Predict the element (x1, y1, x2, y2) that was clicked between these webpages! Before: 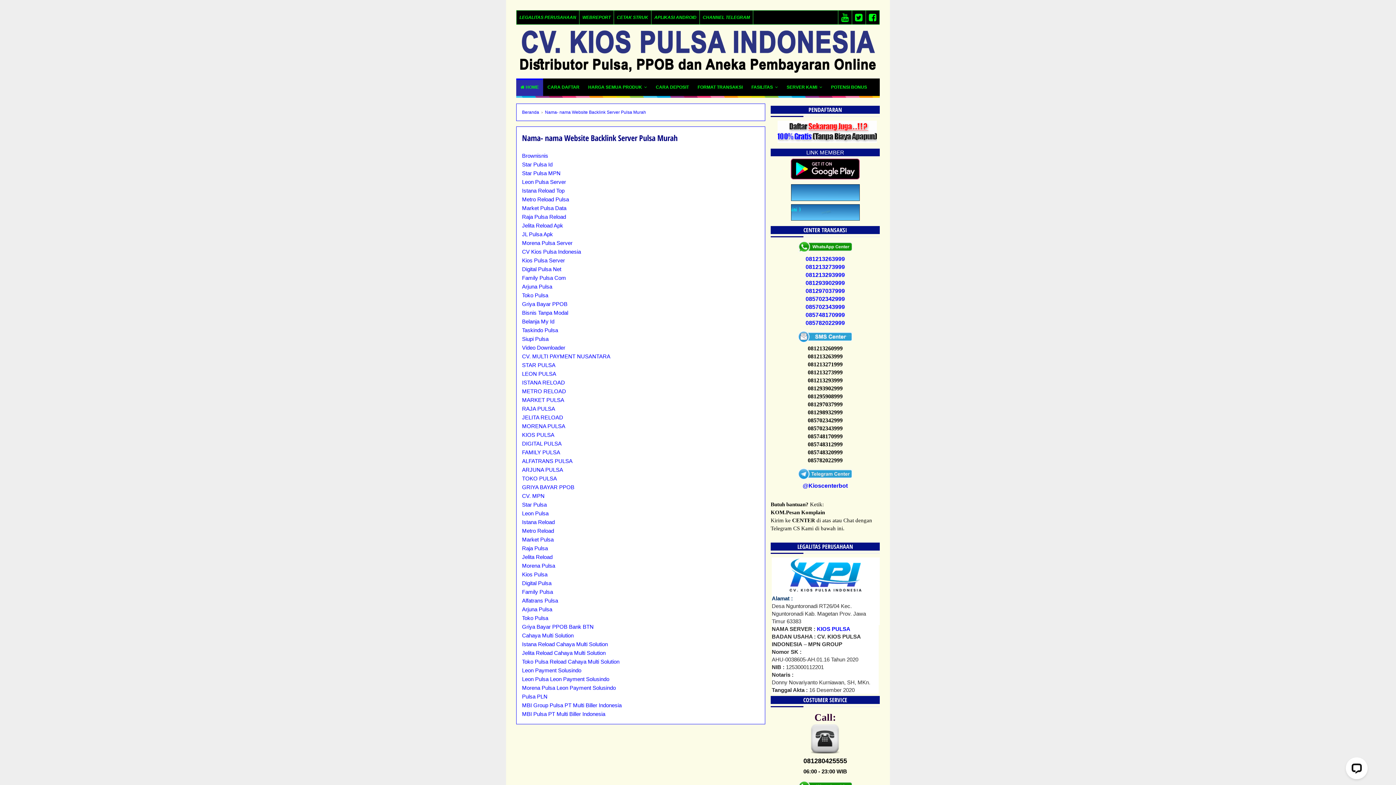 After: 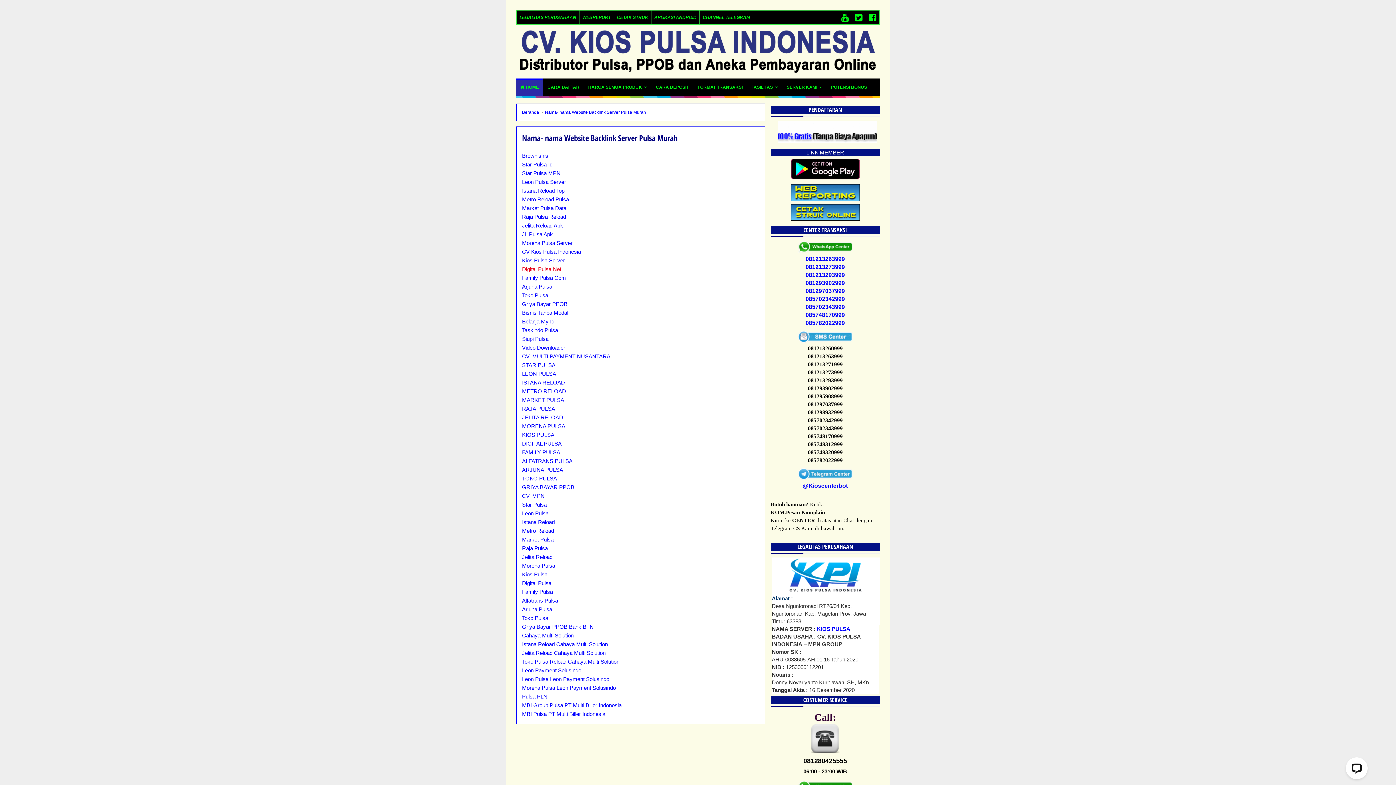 Action: label: Digital Pulsa Net bbox: (522, 266, 561, 272)